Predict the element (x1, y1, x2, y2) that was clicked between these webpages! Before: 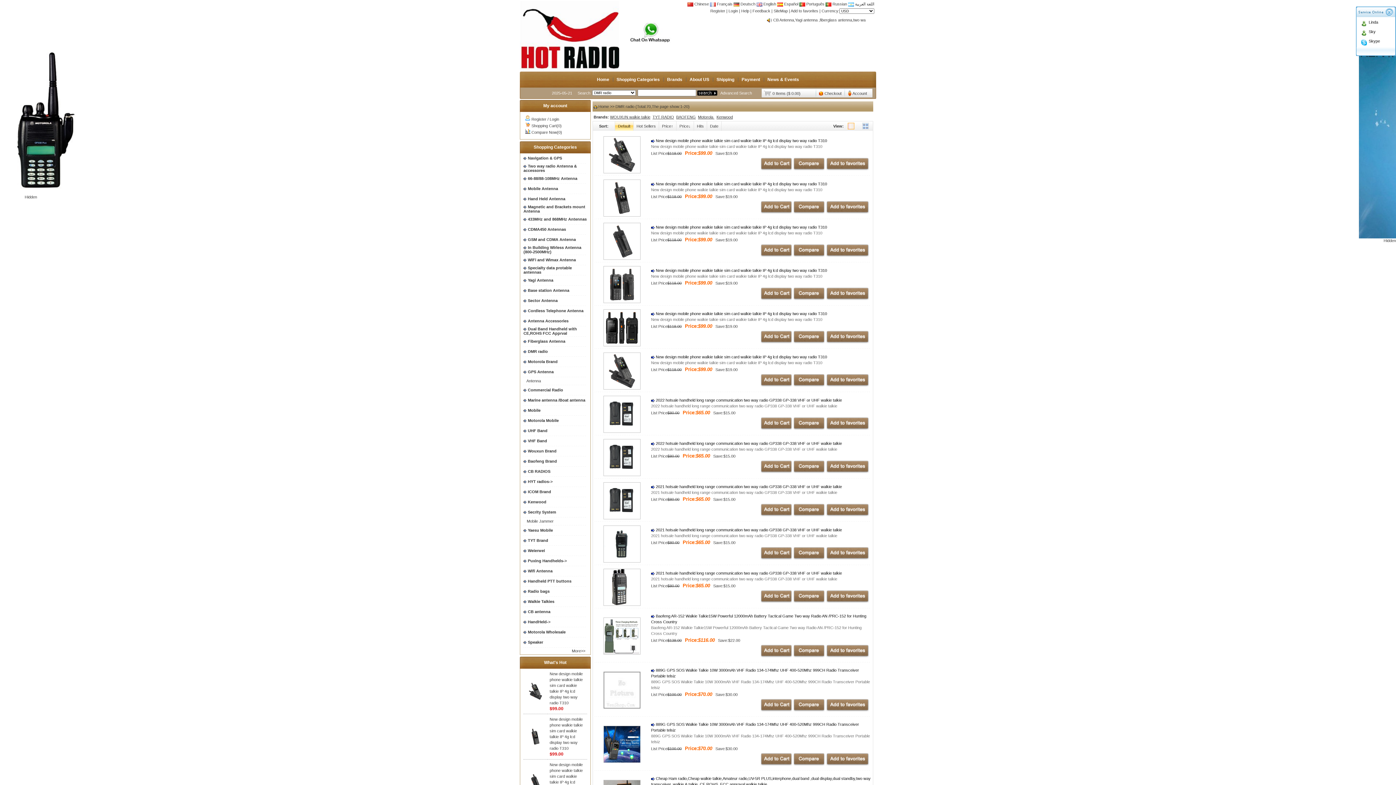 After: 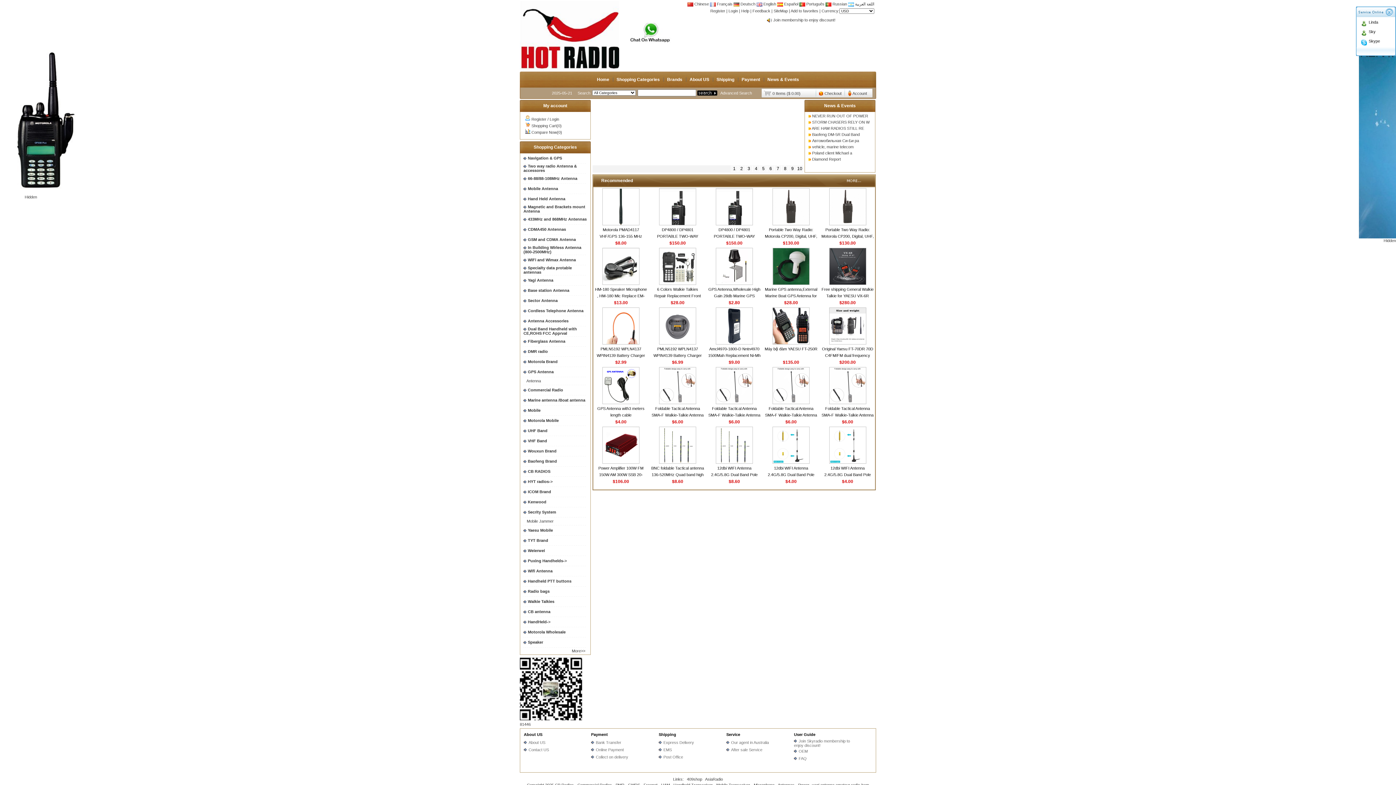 Action: bbox: (597, 77, 609, 82) label: Home